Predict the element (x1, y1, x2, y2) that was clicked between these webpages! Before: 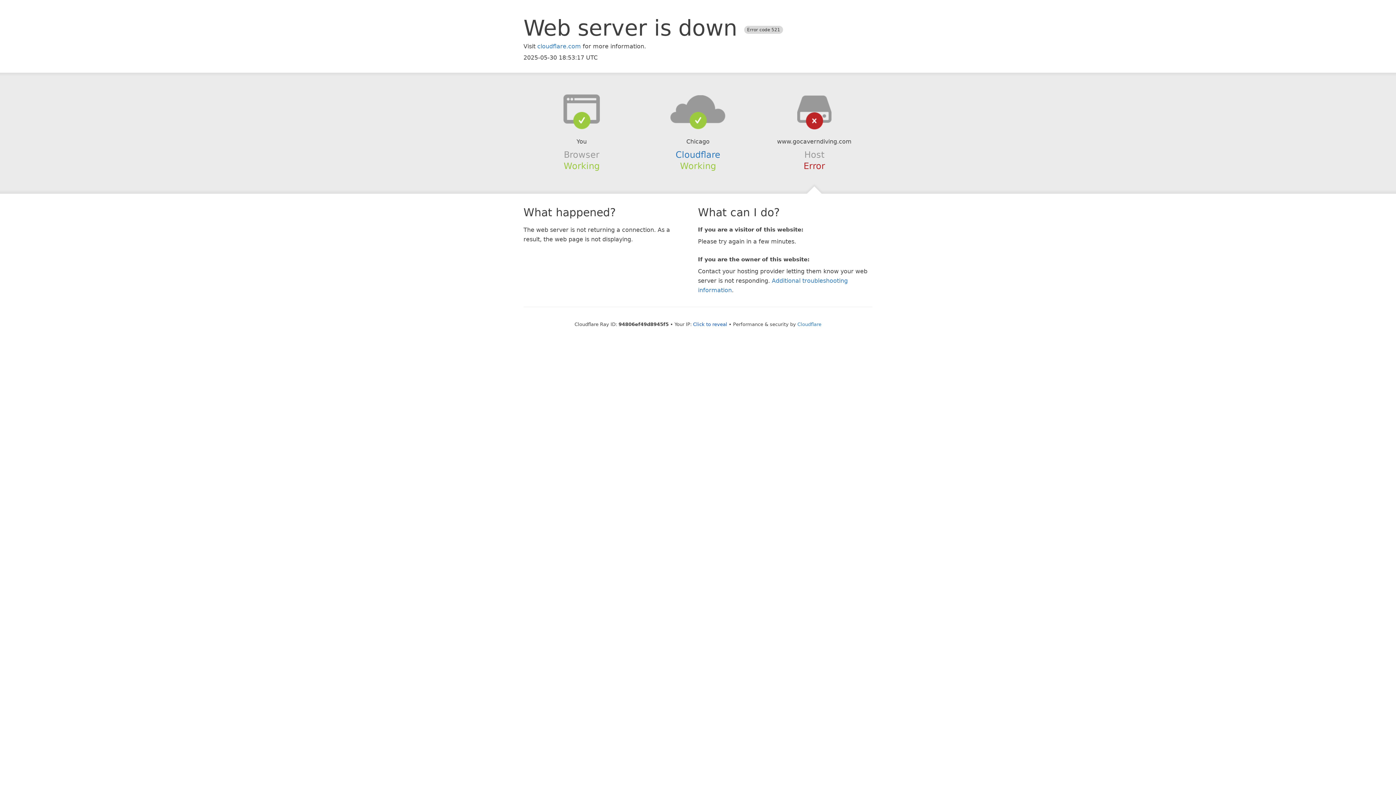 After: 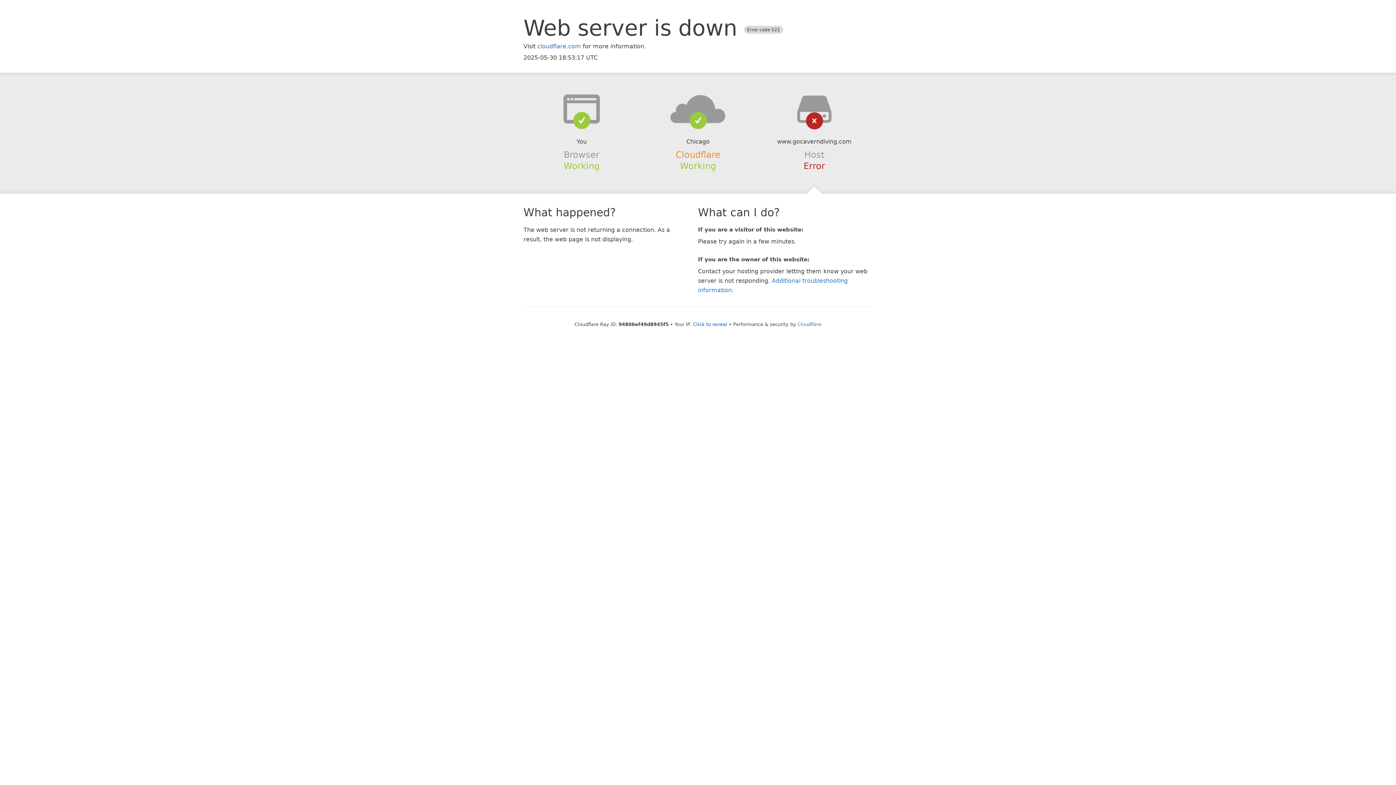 Action: label: Cloudflare bbox: (675, 149, 720, 159)